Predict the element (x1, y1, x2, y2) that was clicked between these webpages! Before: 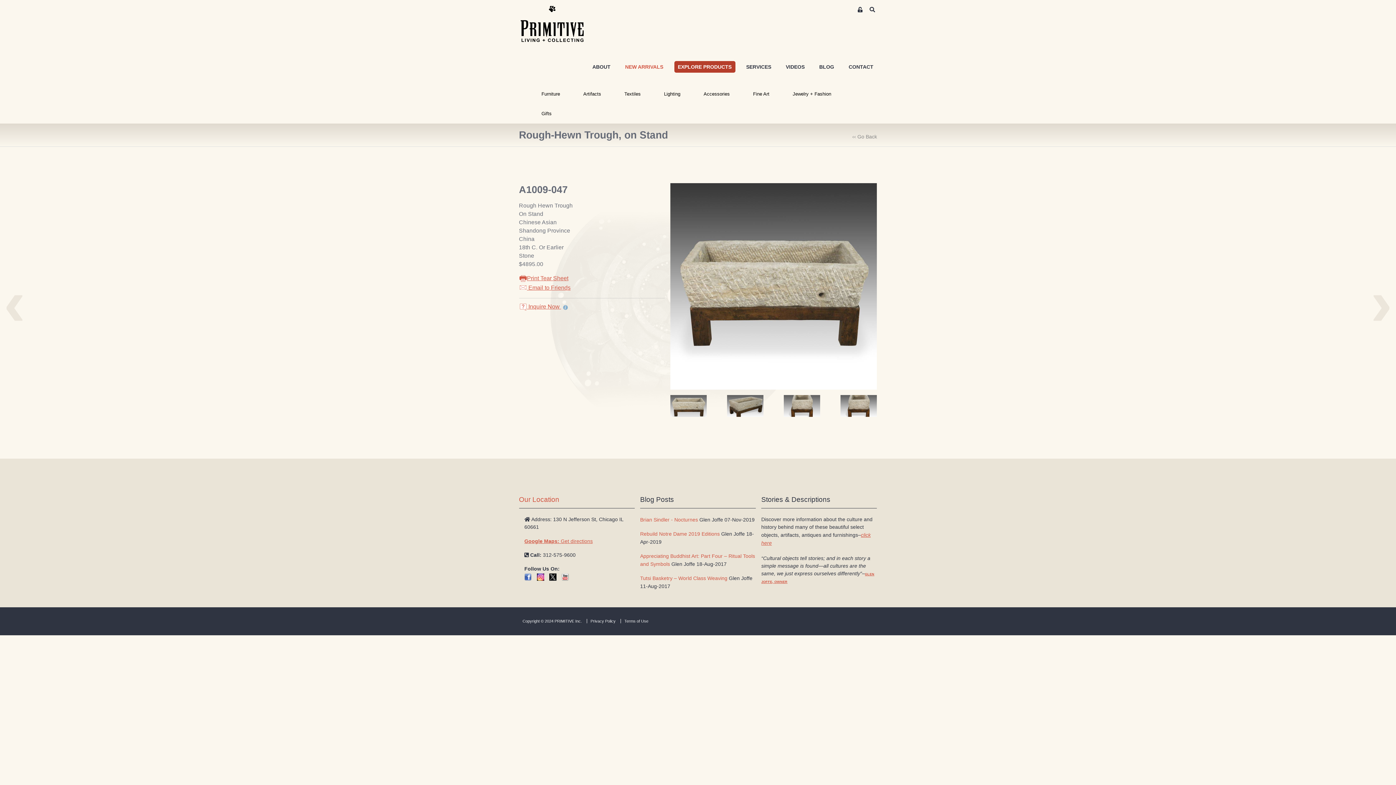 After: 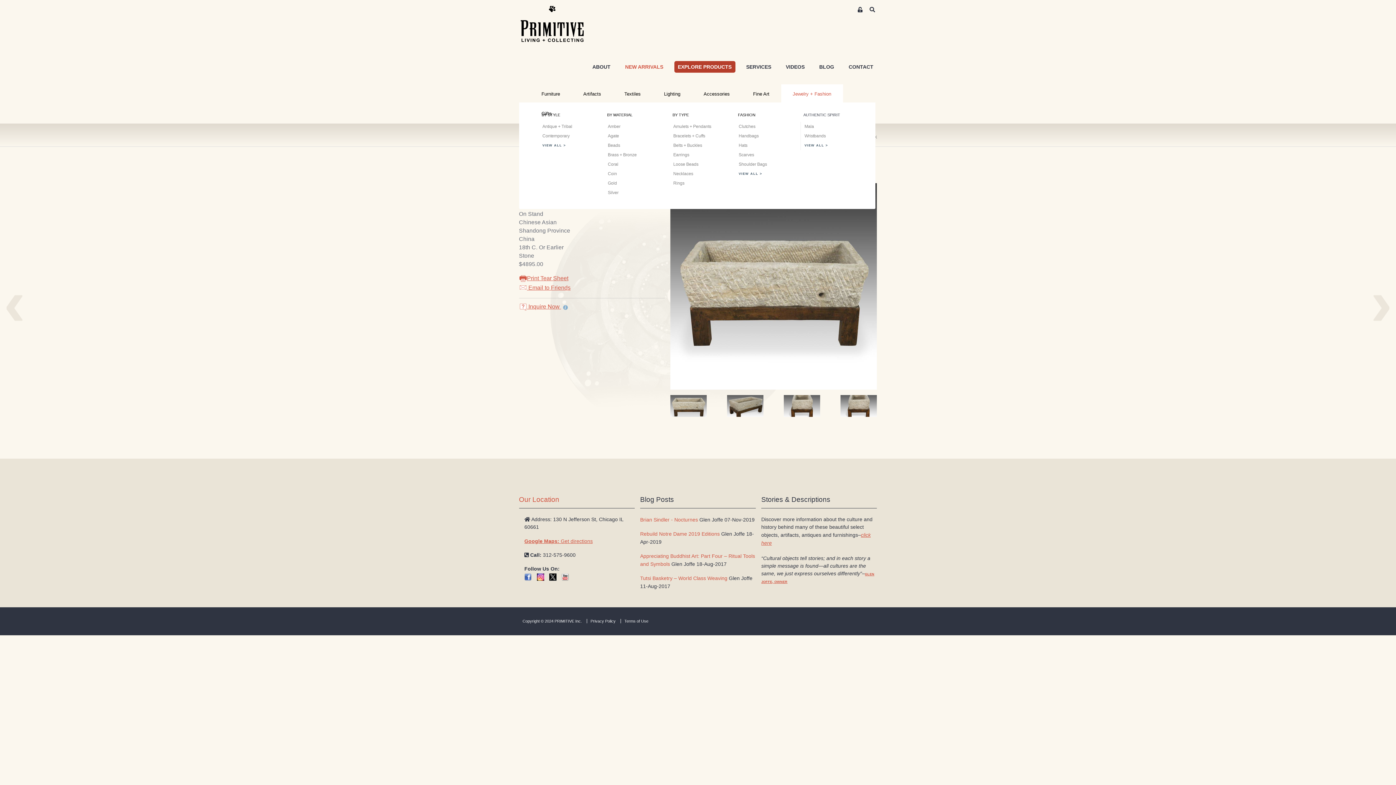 Action: bbox: (781, 84, 843, 104) label: Jewelry + Fashion